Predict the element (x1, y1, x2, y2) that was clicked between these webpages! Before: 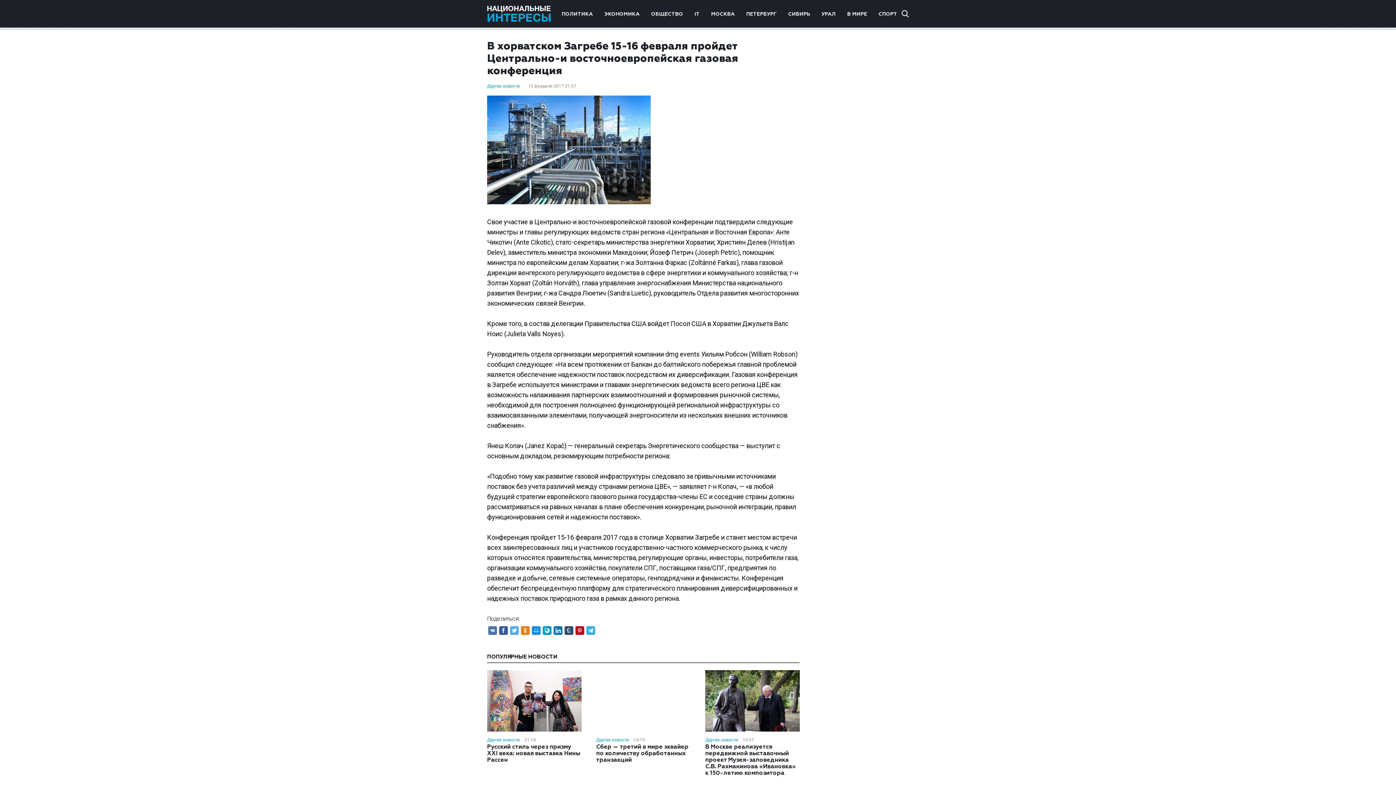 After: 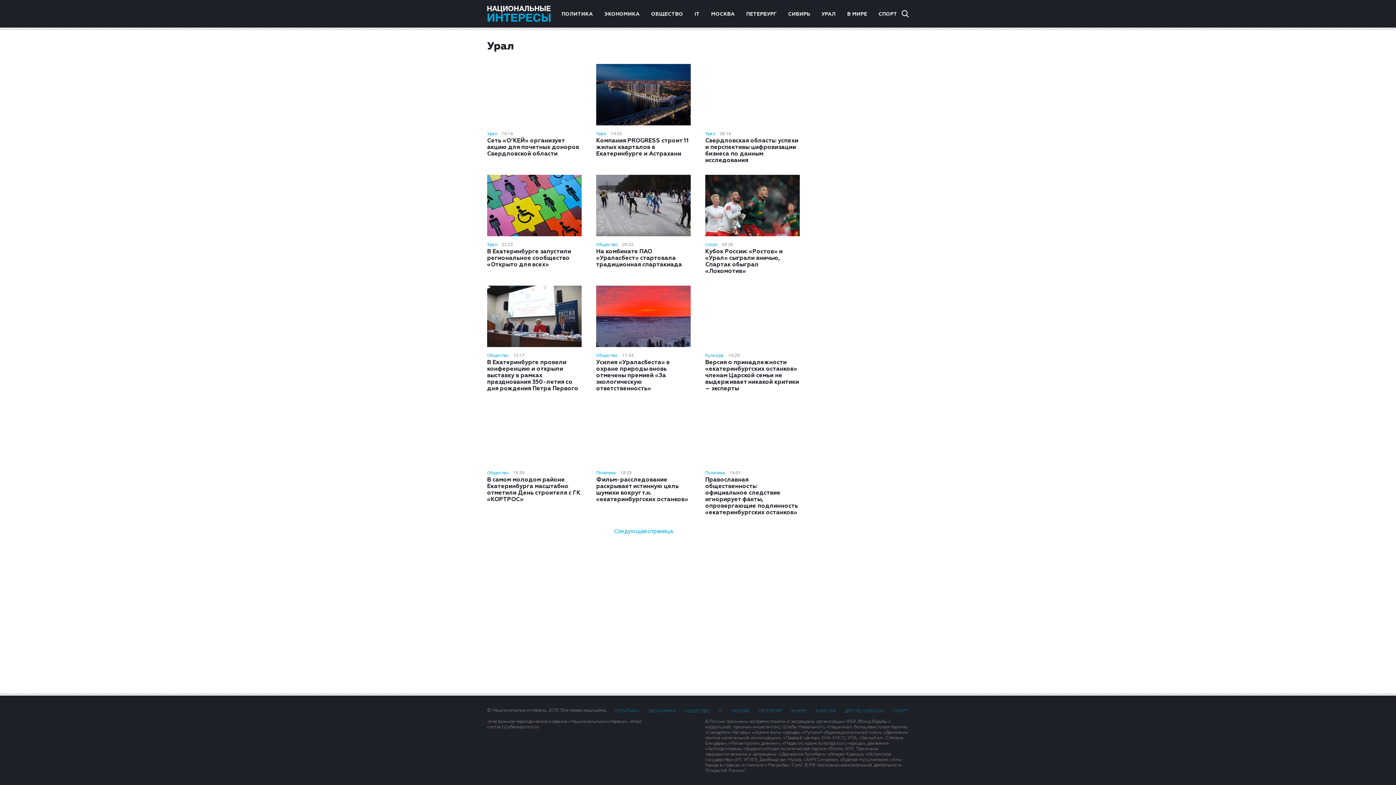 Action: bbox: (821, 11, 835, 16) label: УРАЛ